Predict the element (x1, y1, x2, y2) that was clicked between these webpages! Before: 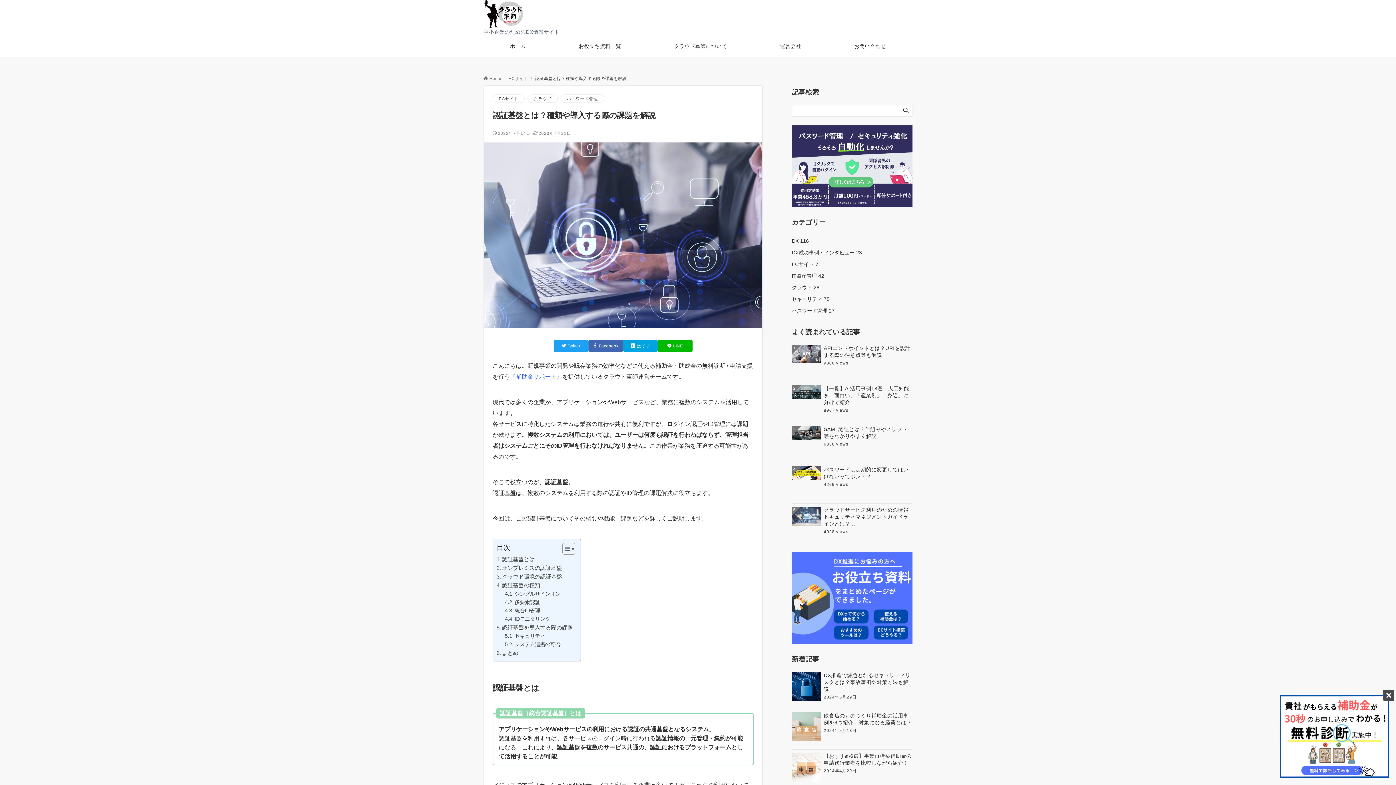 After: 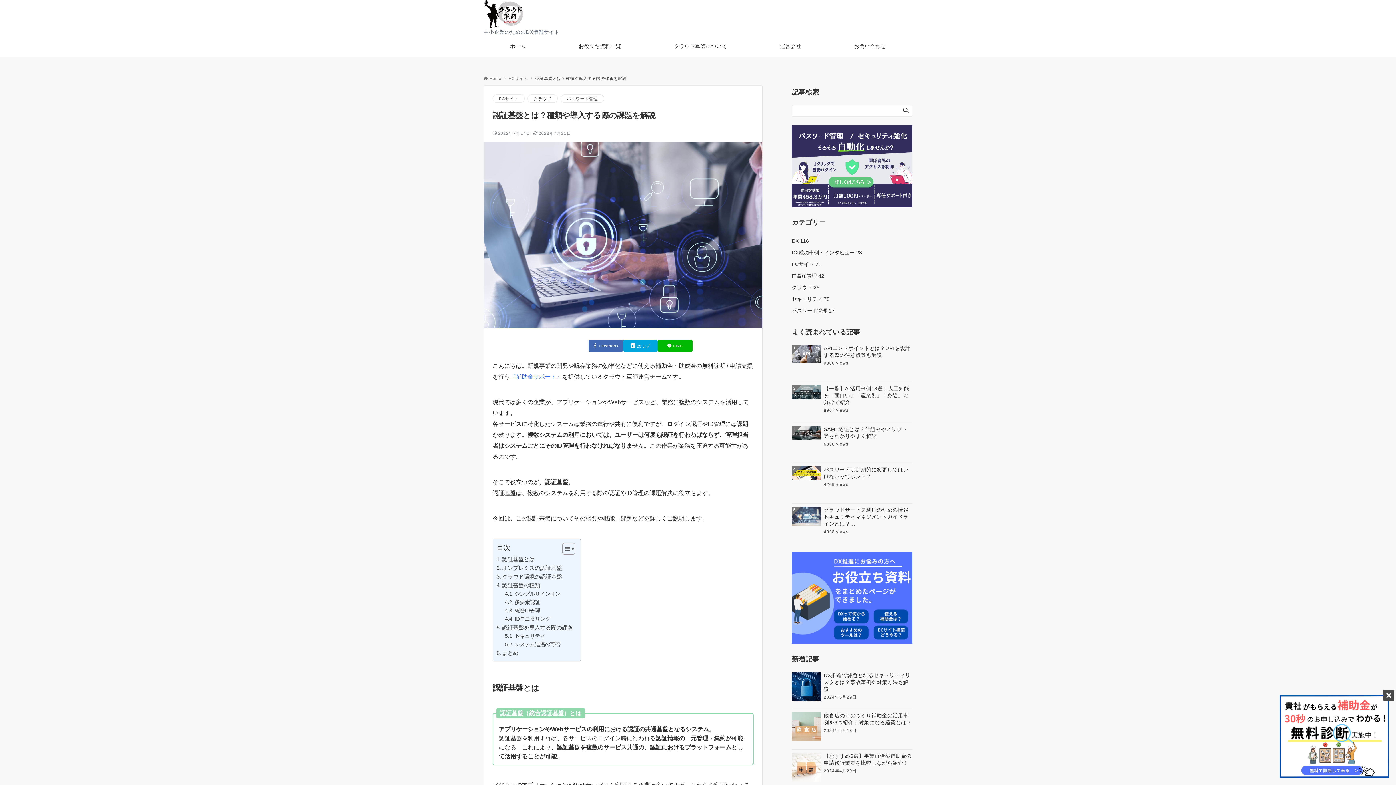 Action: label: Twitterでシェアする bbox: (553, 339, 588, 351)